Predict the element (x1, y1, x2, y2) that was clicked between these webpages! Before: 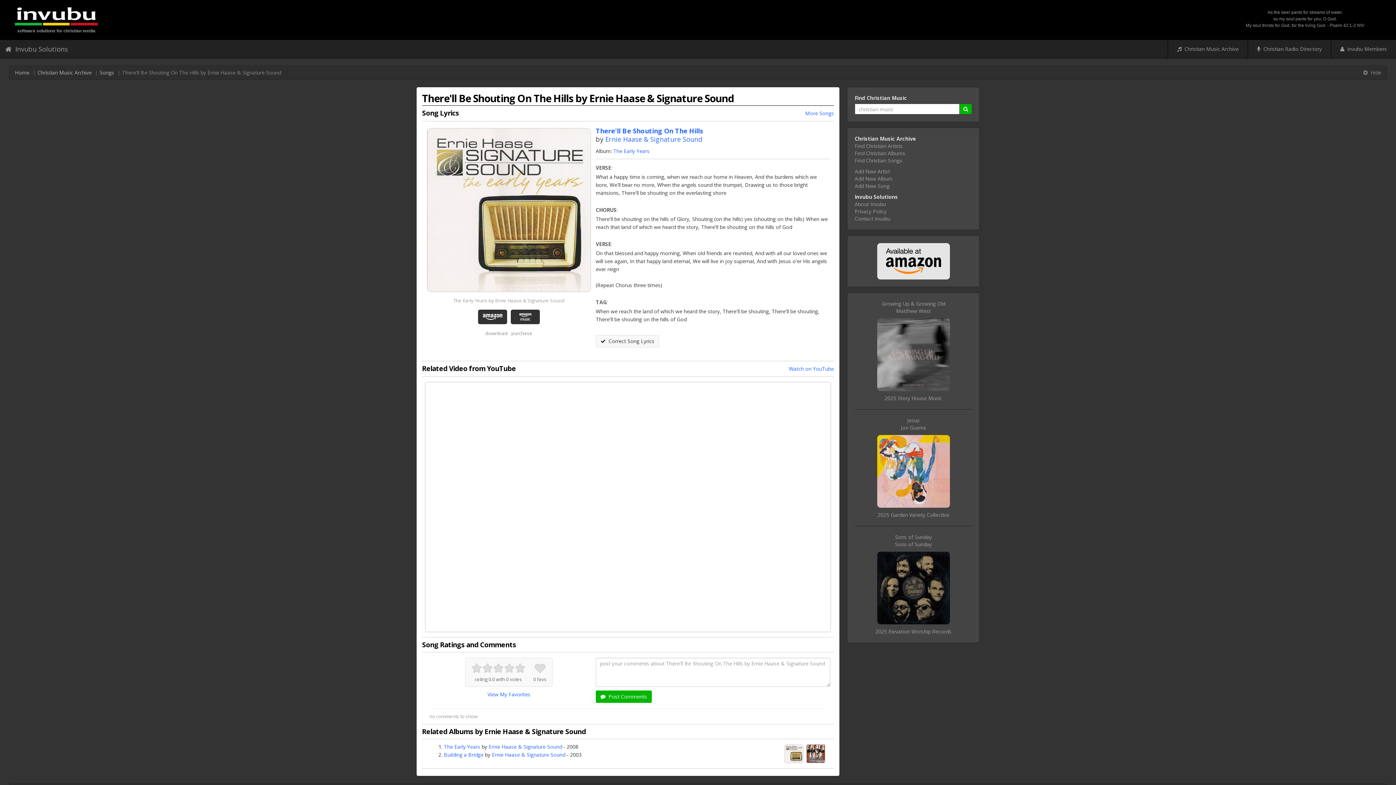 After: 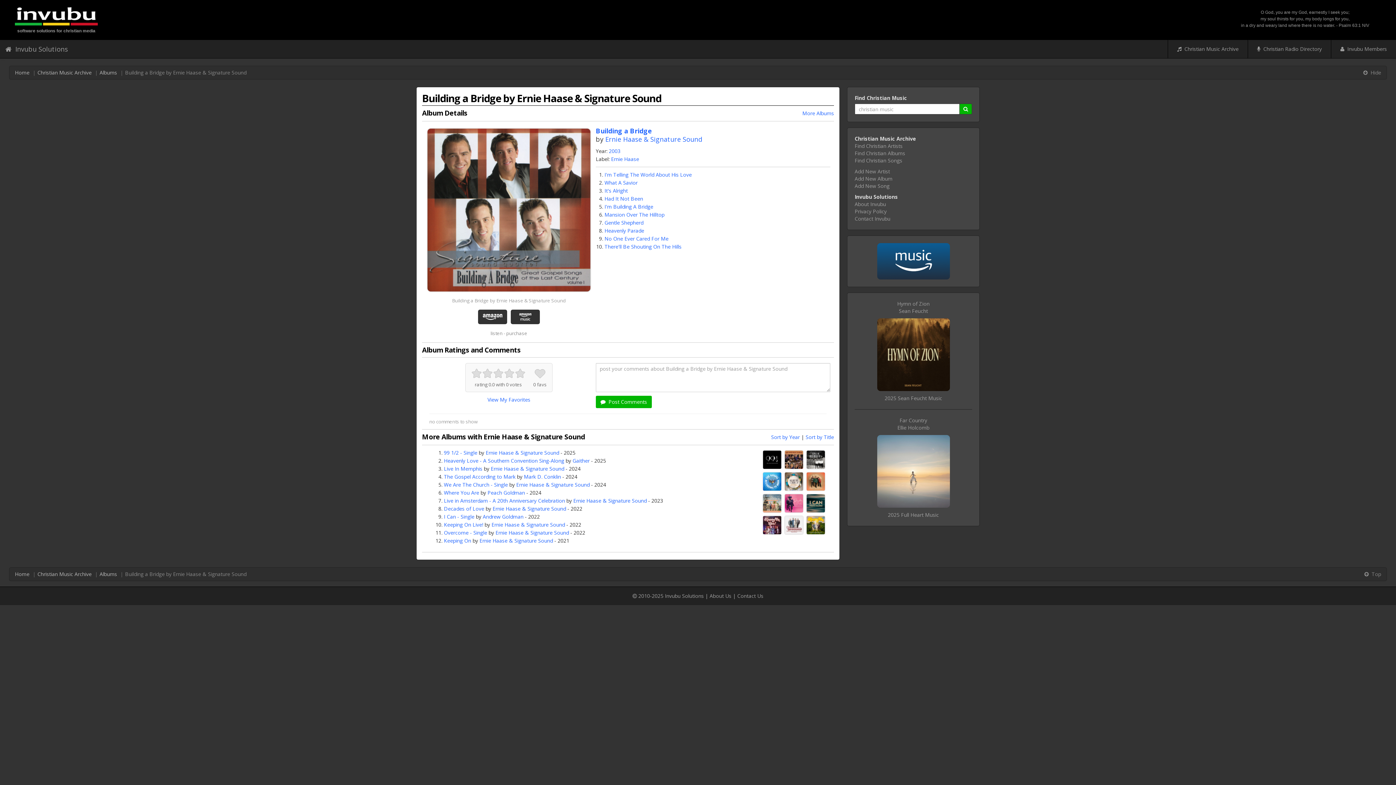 Action: bbox: (444, 751, 483, 758) label: Building a Bridge